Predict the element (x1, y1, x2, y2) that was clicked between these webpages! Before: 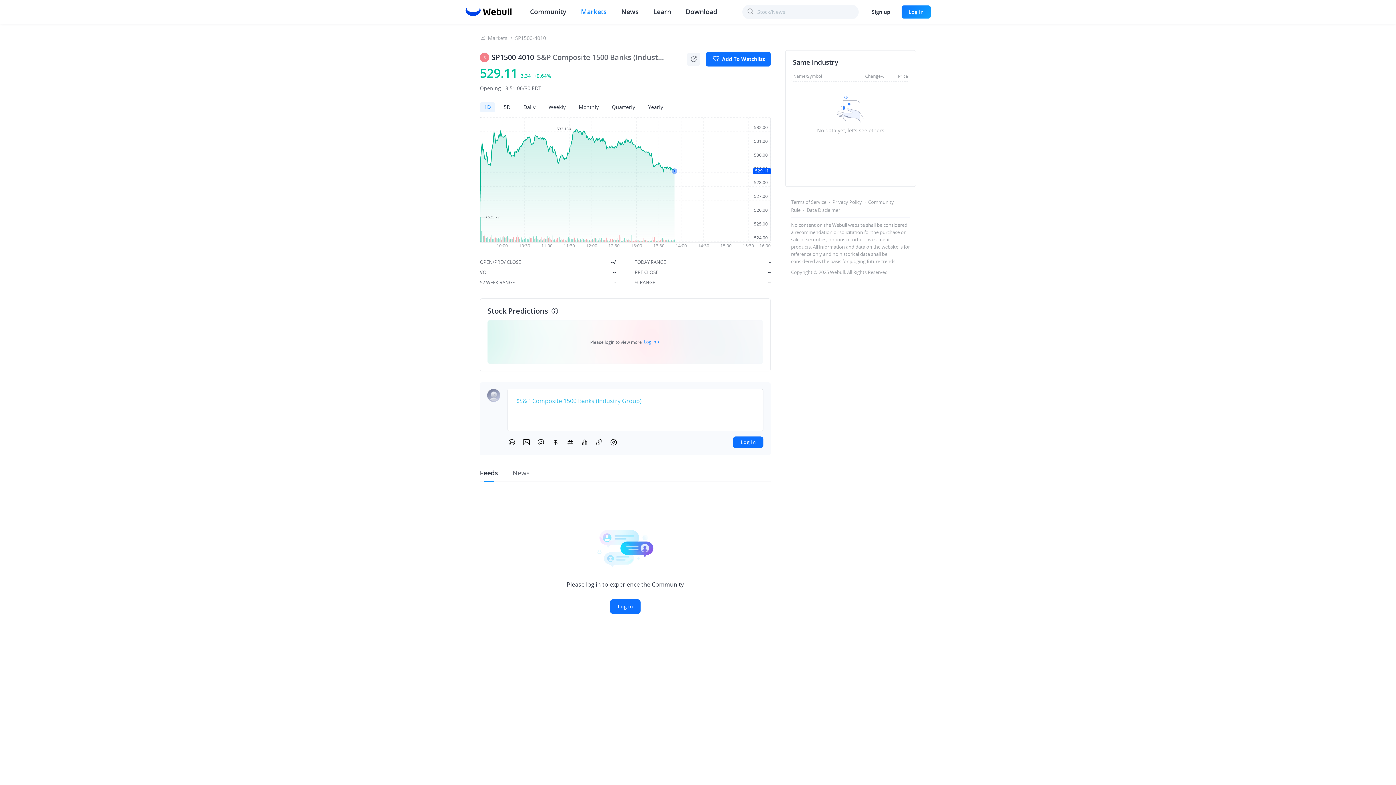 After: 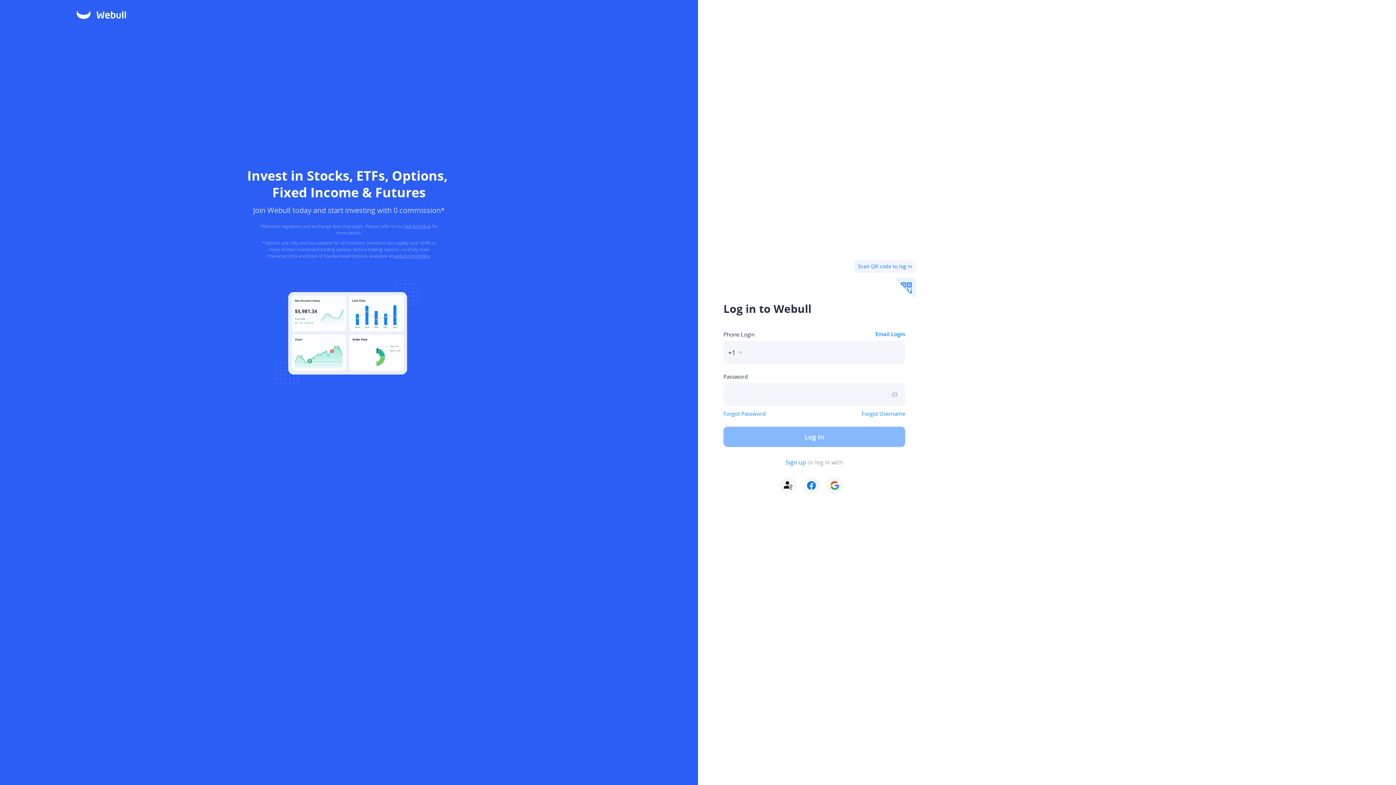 Action: bbox: (733, 436, 763, 448) label: Log in